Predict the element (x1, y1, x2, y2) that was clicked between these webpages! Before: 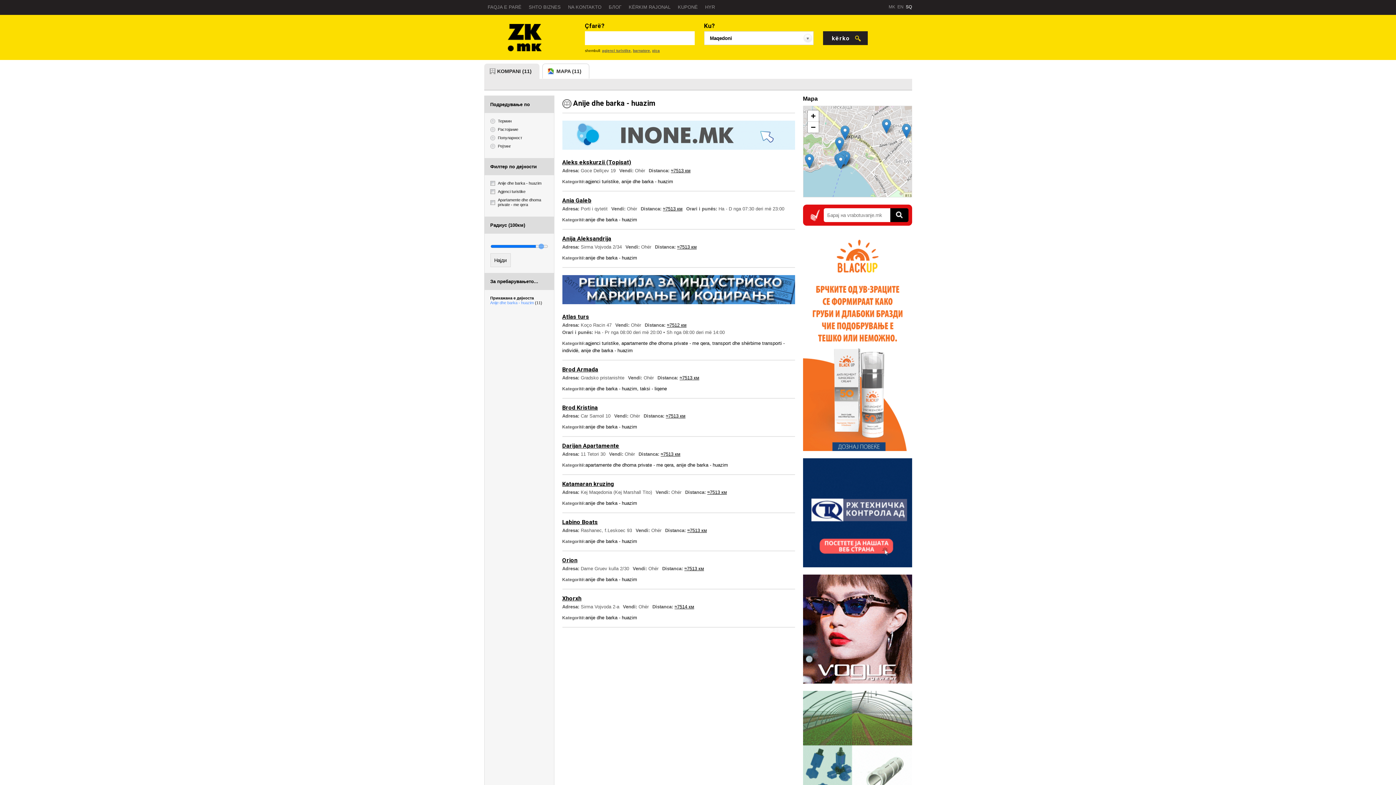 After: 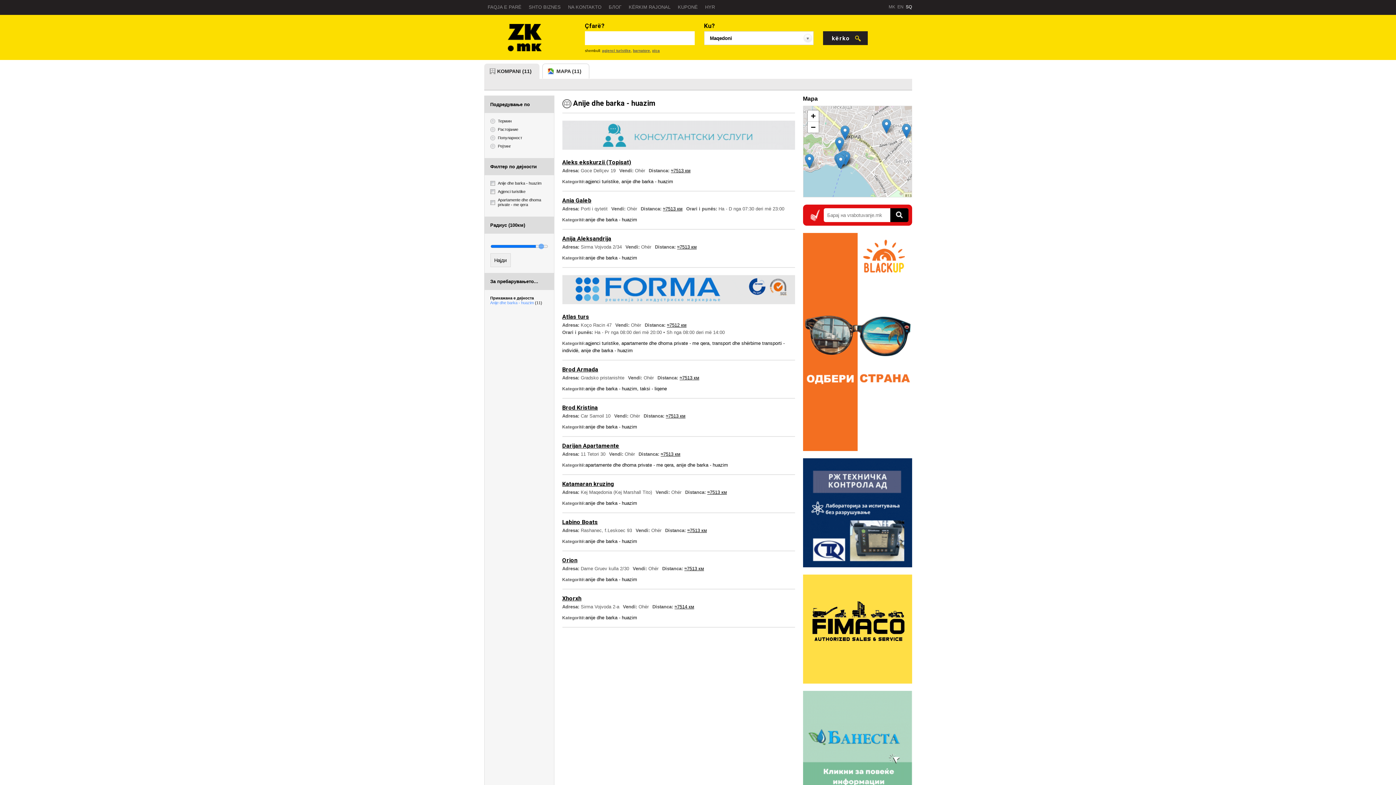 Action: label: KOMPANI (11) bbox: (497, 68, 531, 74)